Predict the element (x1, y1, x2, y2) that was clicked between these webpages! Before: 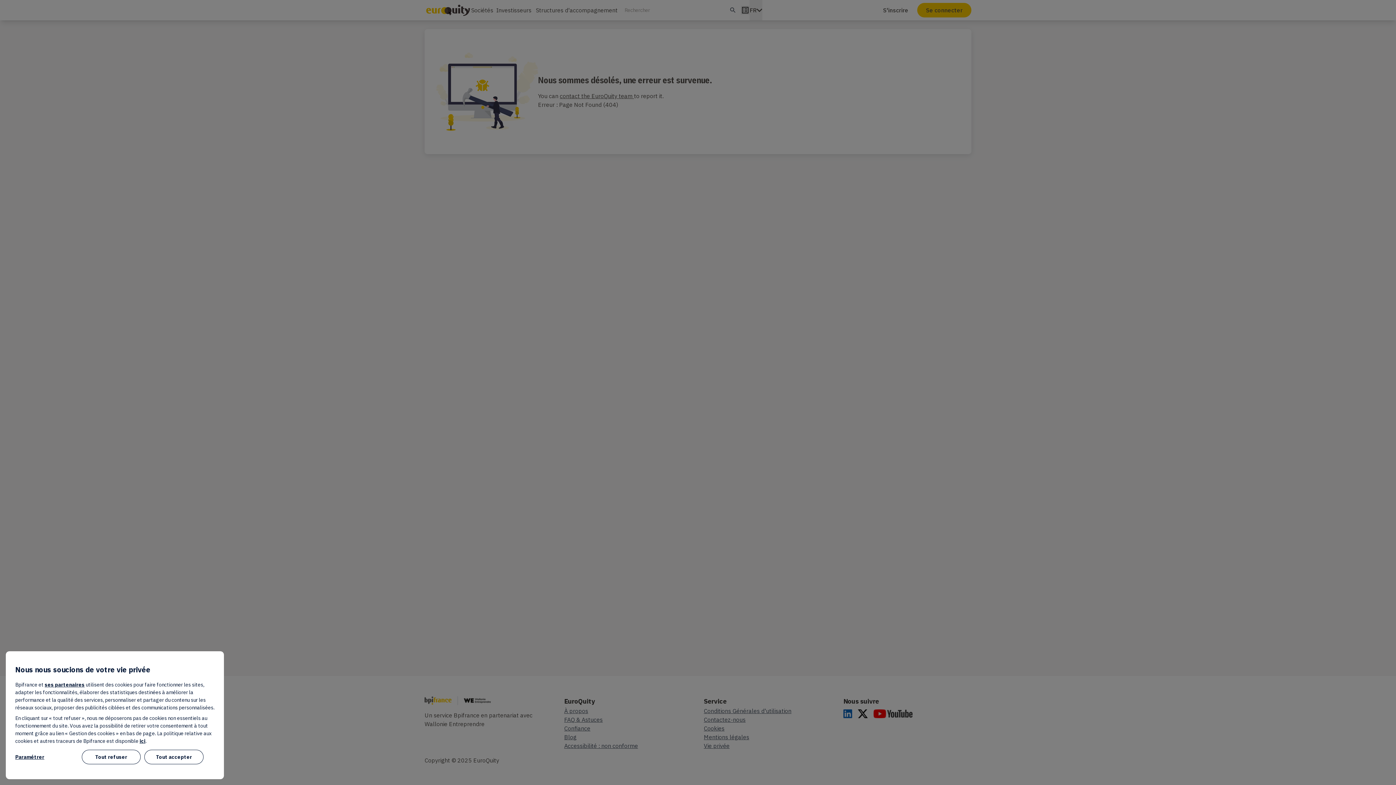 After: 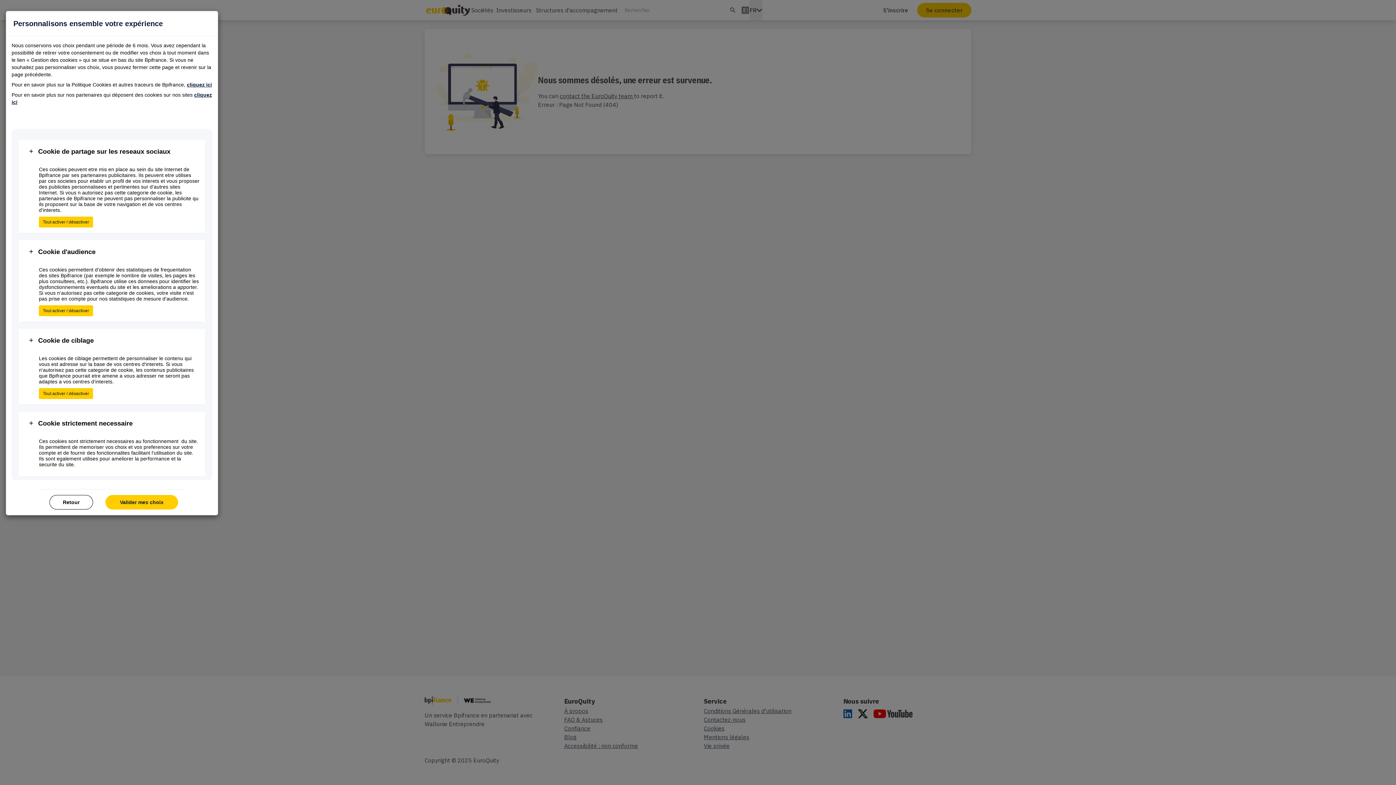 Action: bbox: (15, 750, 78, 764) label: Paramétrer